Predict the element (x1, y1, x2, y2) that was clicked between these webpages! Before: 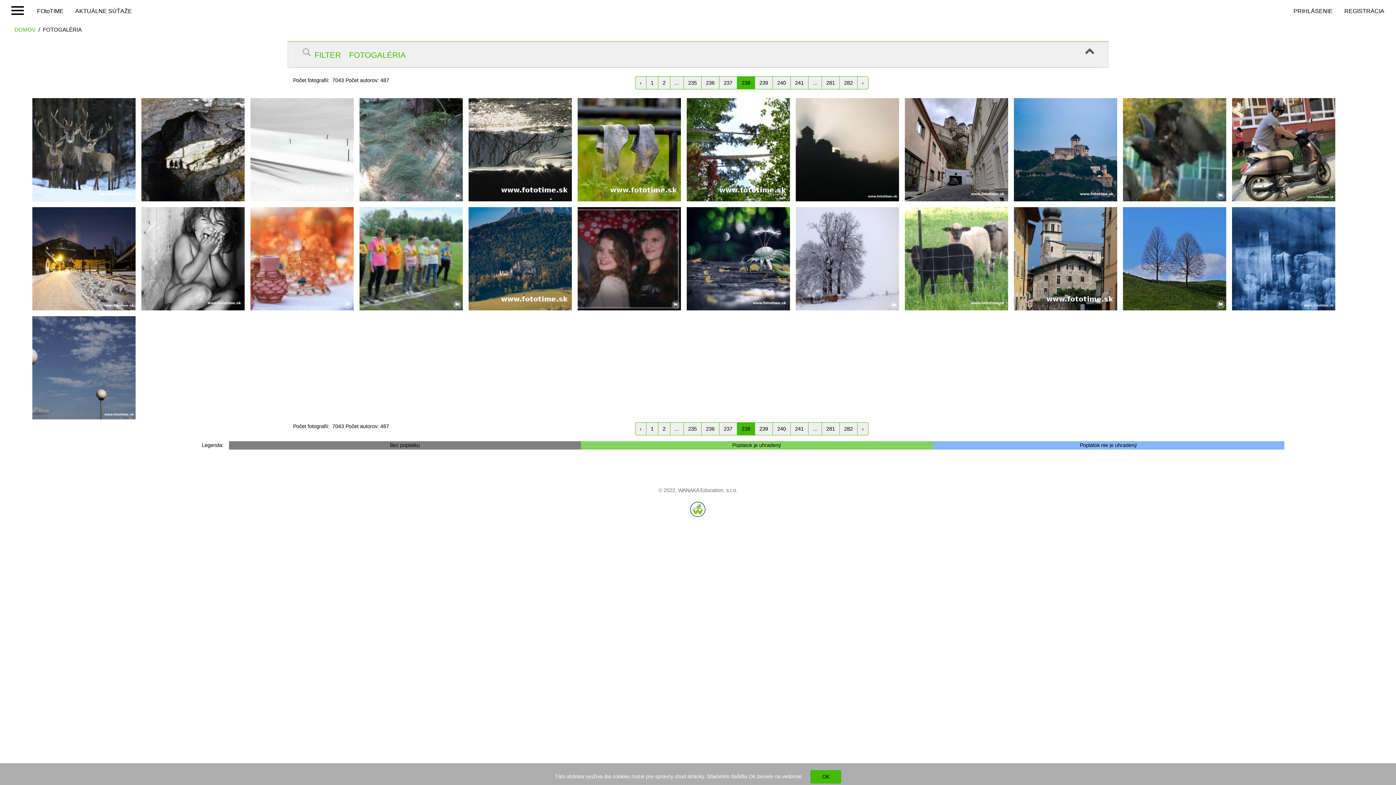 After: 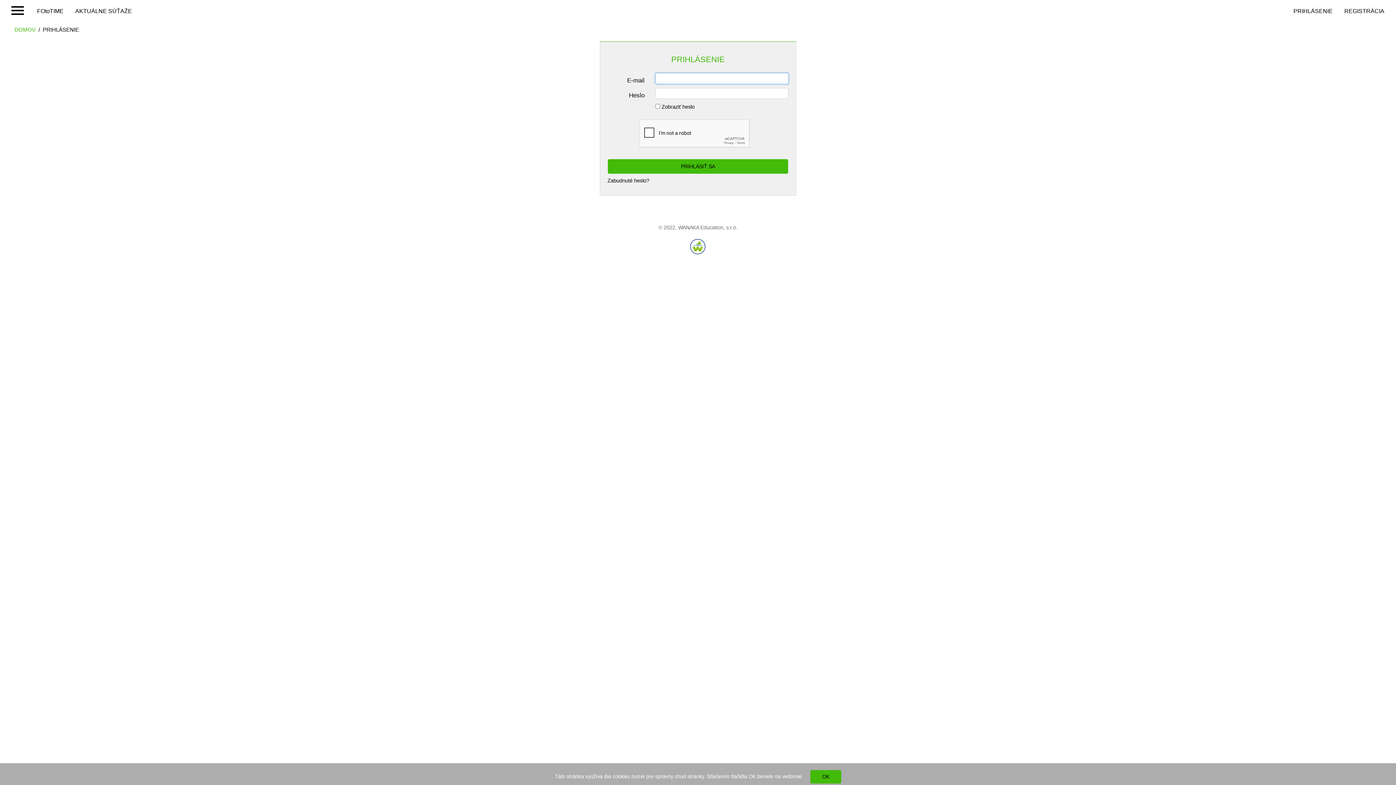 Action: label: PRIHLÁSENIE bbox: (1288, 3, 1338, 18)